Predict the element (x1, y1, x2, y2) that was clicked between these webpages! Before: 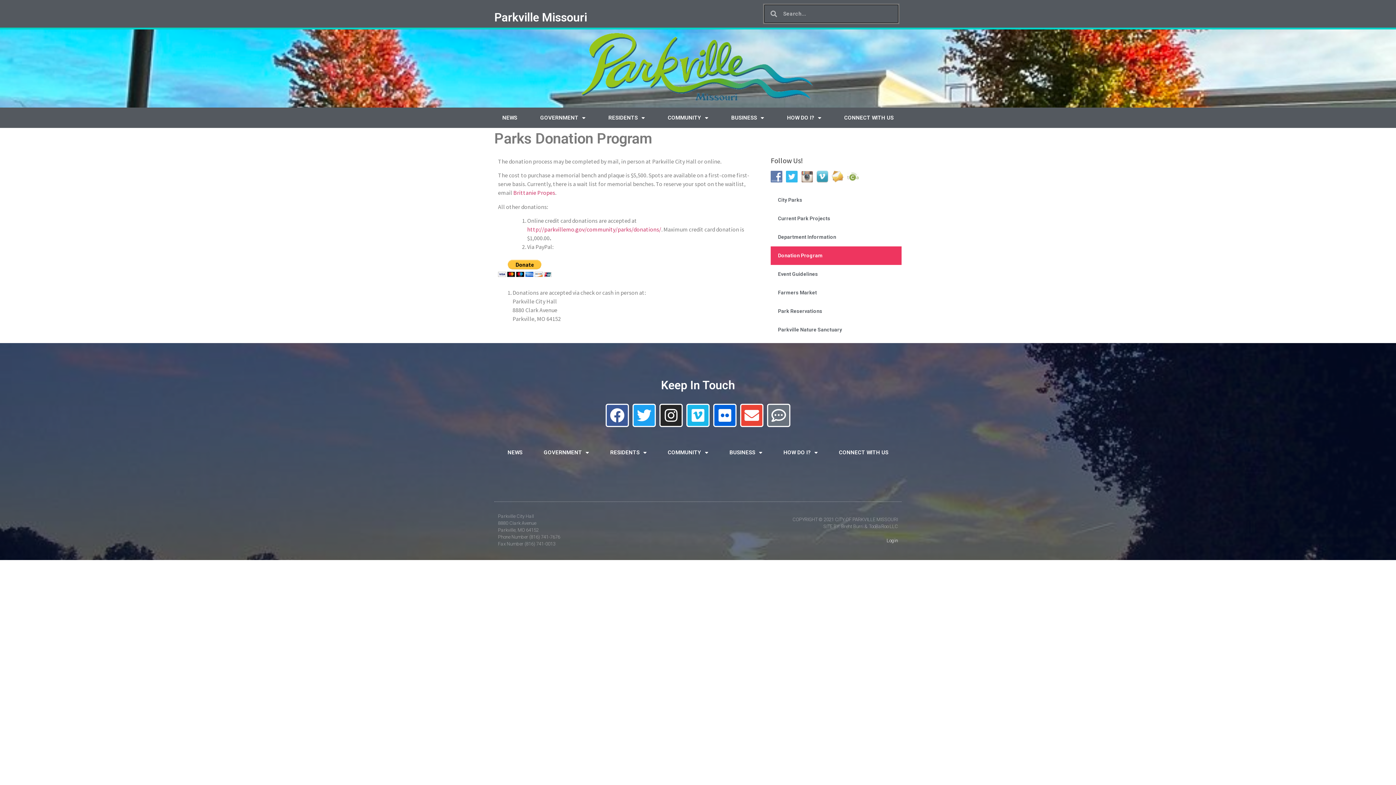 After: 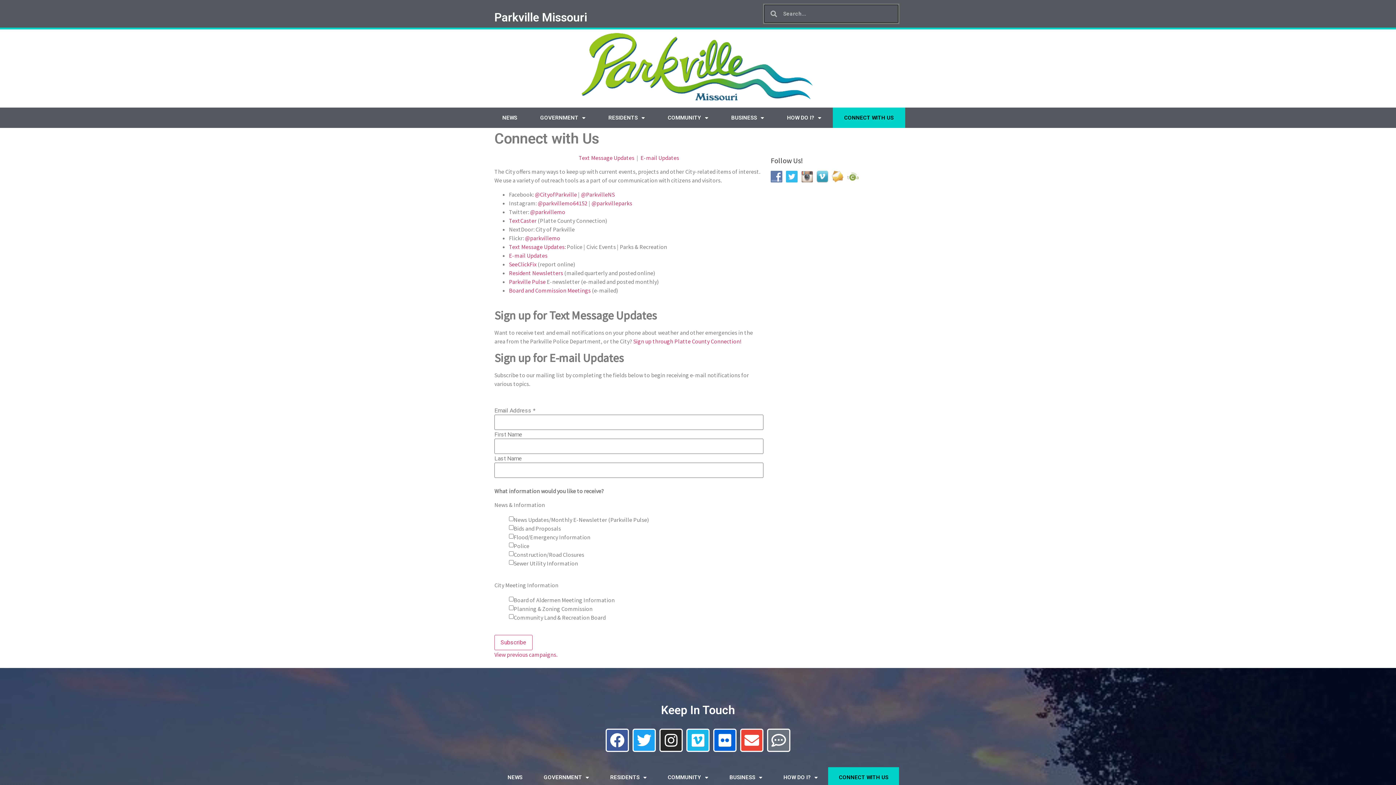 Action: label: CONNECT WITH US bbox: (832, 107, 905, 128)